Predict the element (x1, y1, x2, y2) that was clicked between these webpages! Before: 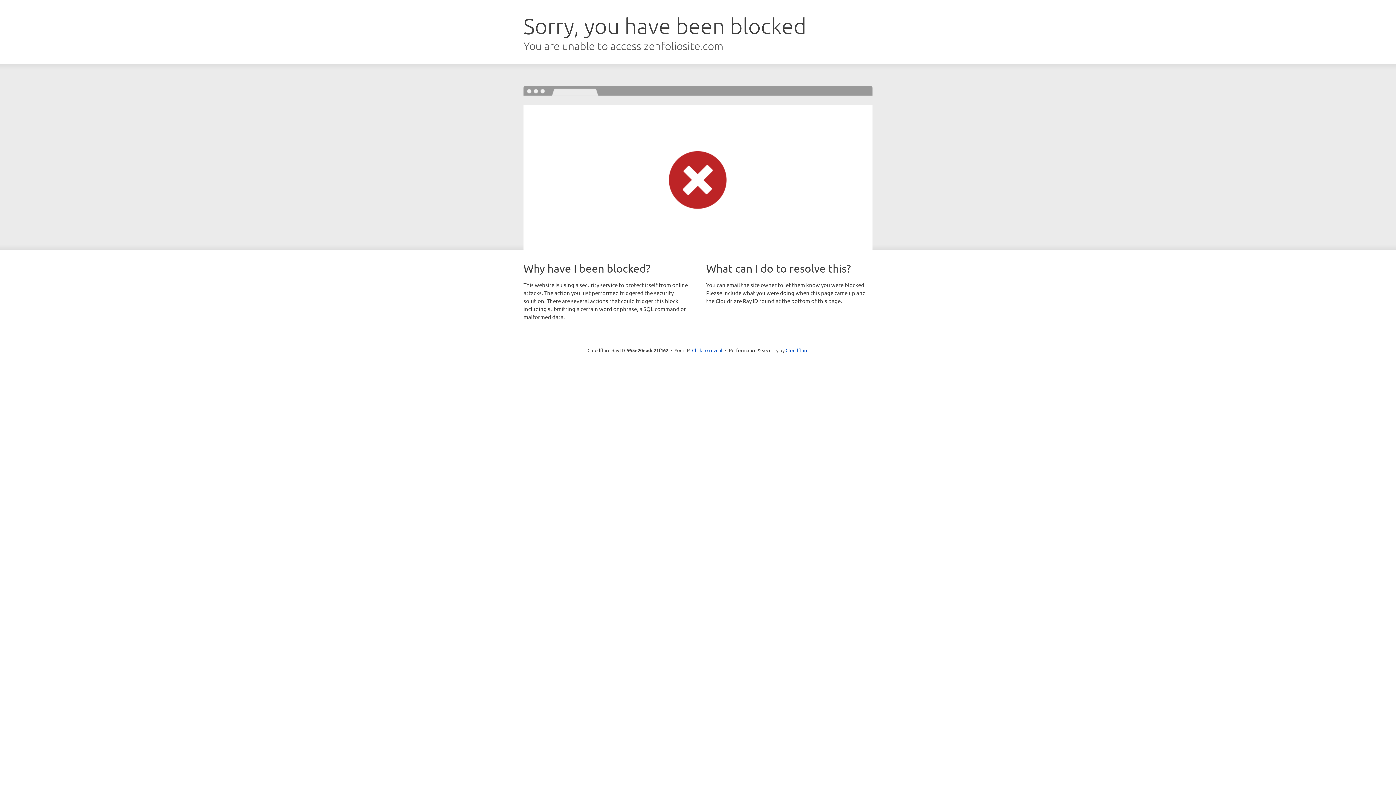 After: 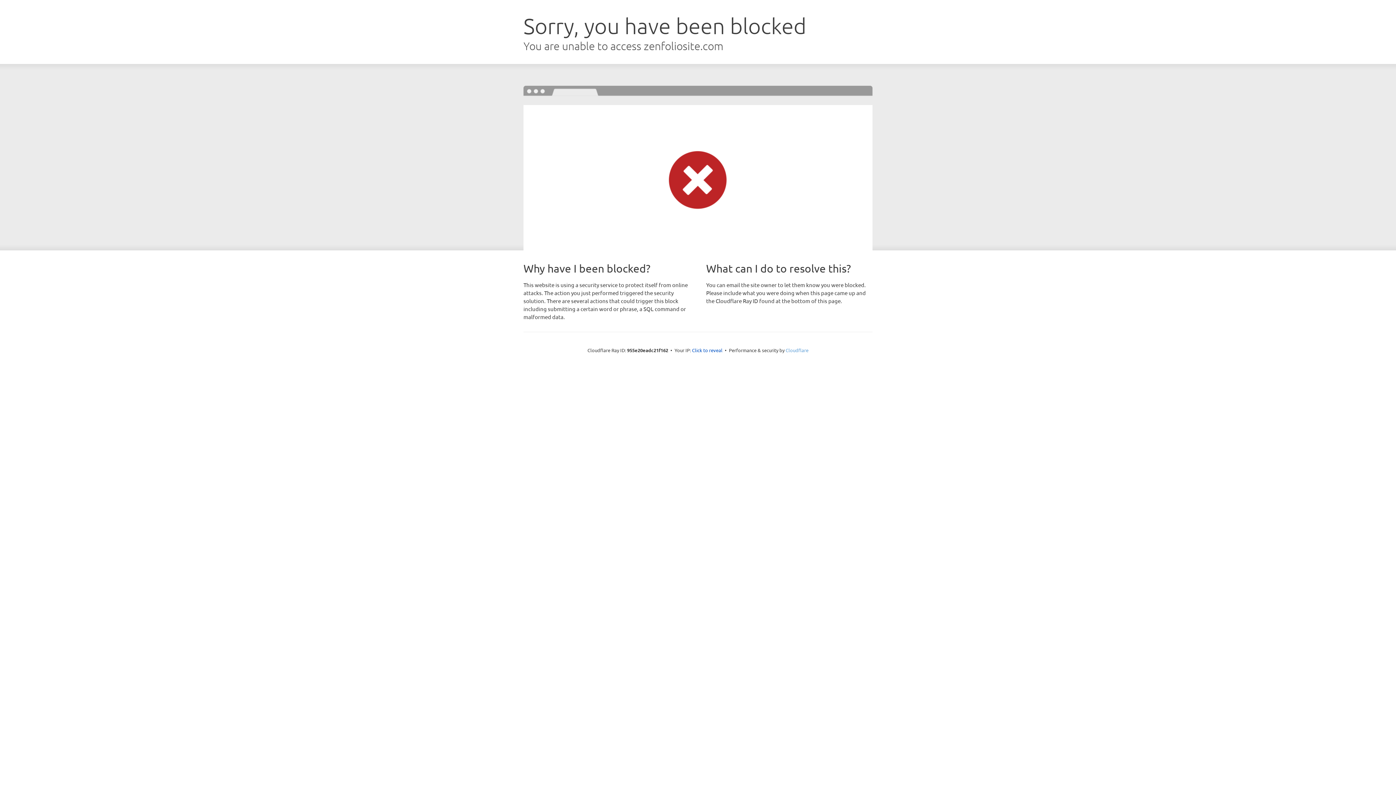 Action: bbox: (785, 347, 808, 353) label: Cloudflare